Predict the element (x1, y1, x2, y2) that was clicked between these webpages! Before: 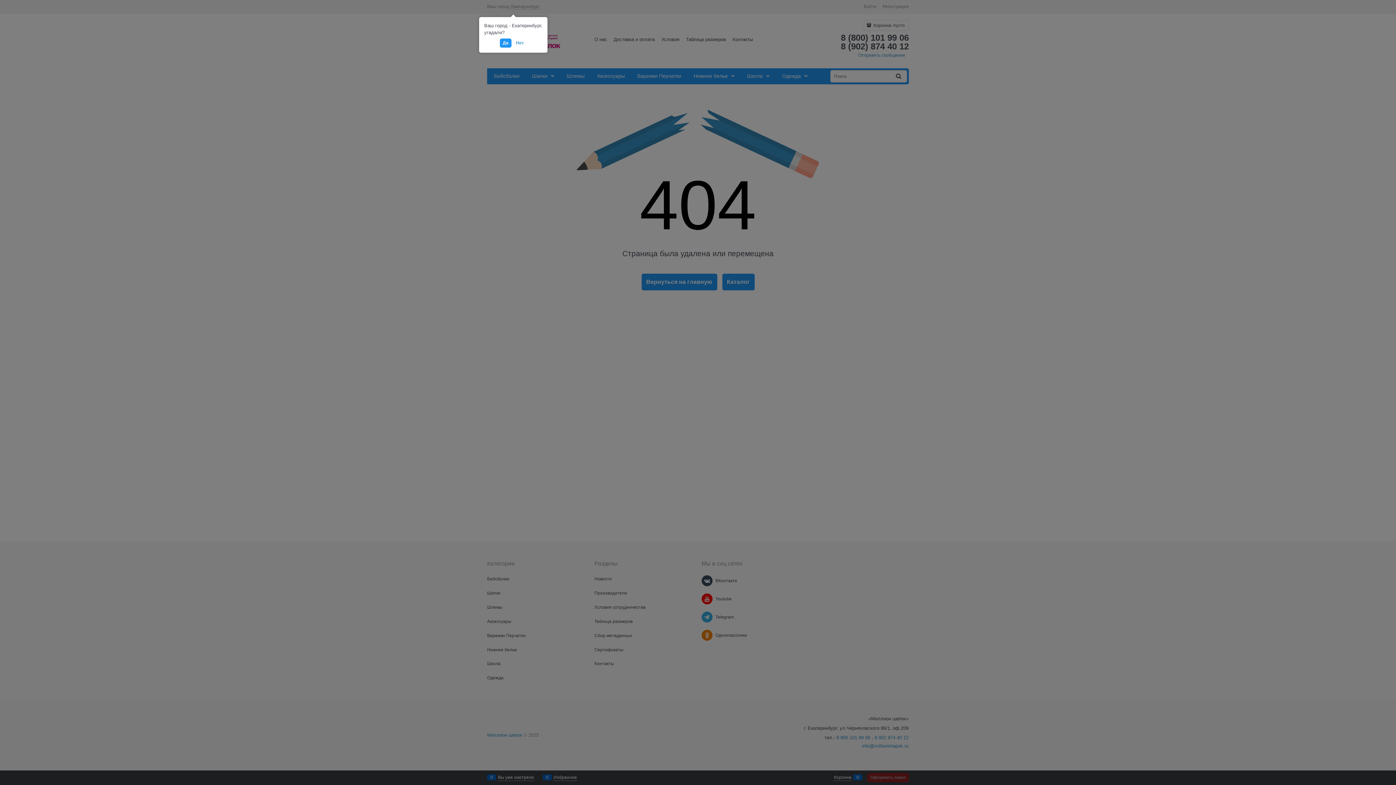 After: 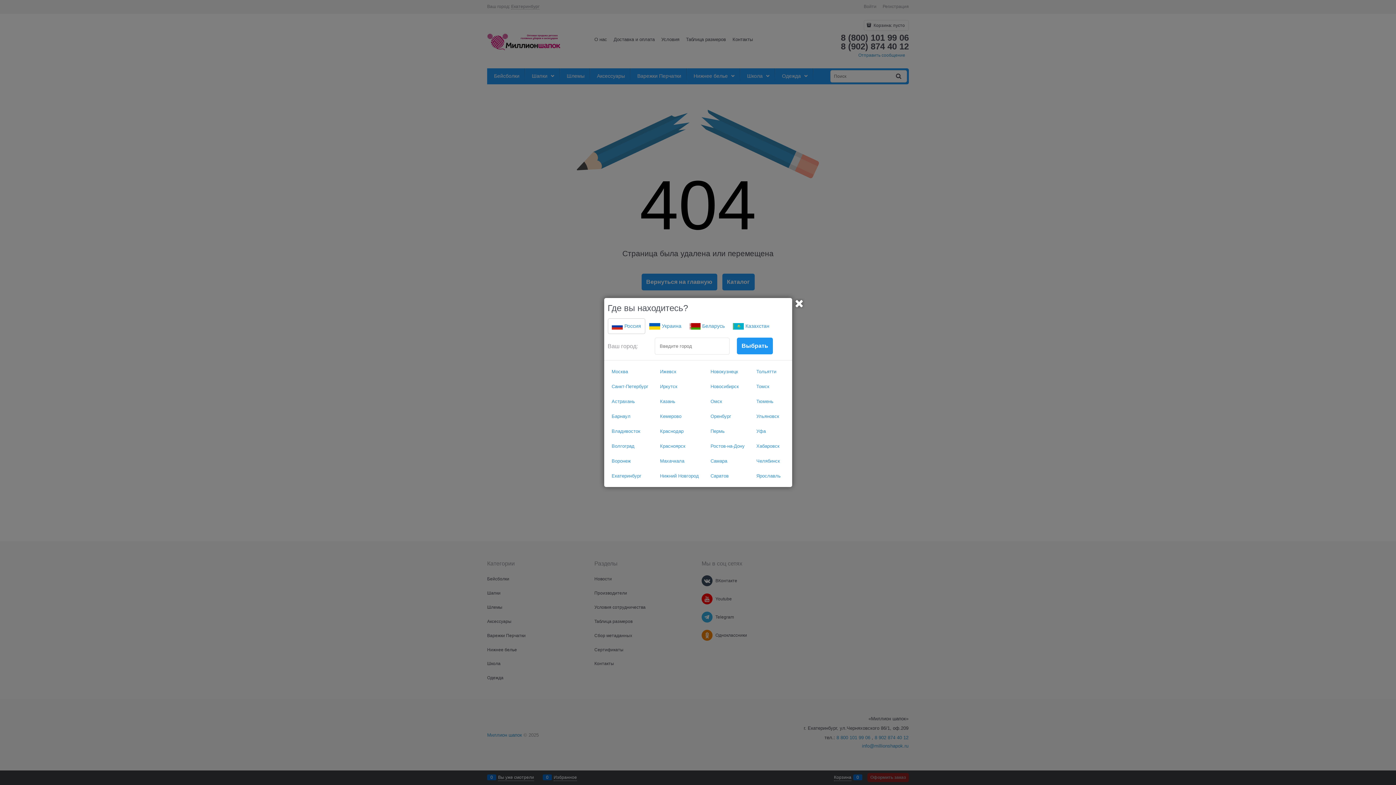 Action: bbox: (513, 38, 526, 47) label: Нет